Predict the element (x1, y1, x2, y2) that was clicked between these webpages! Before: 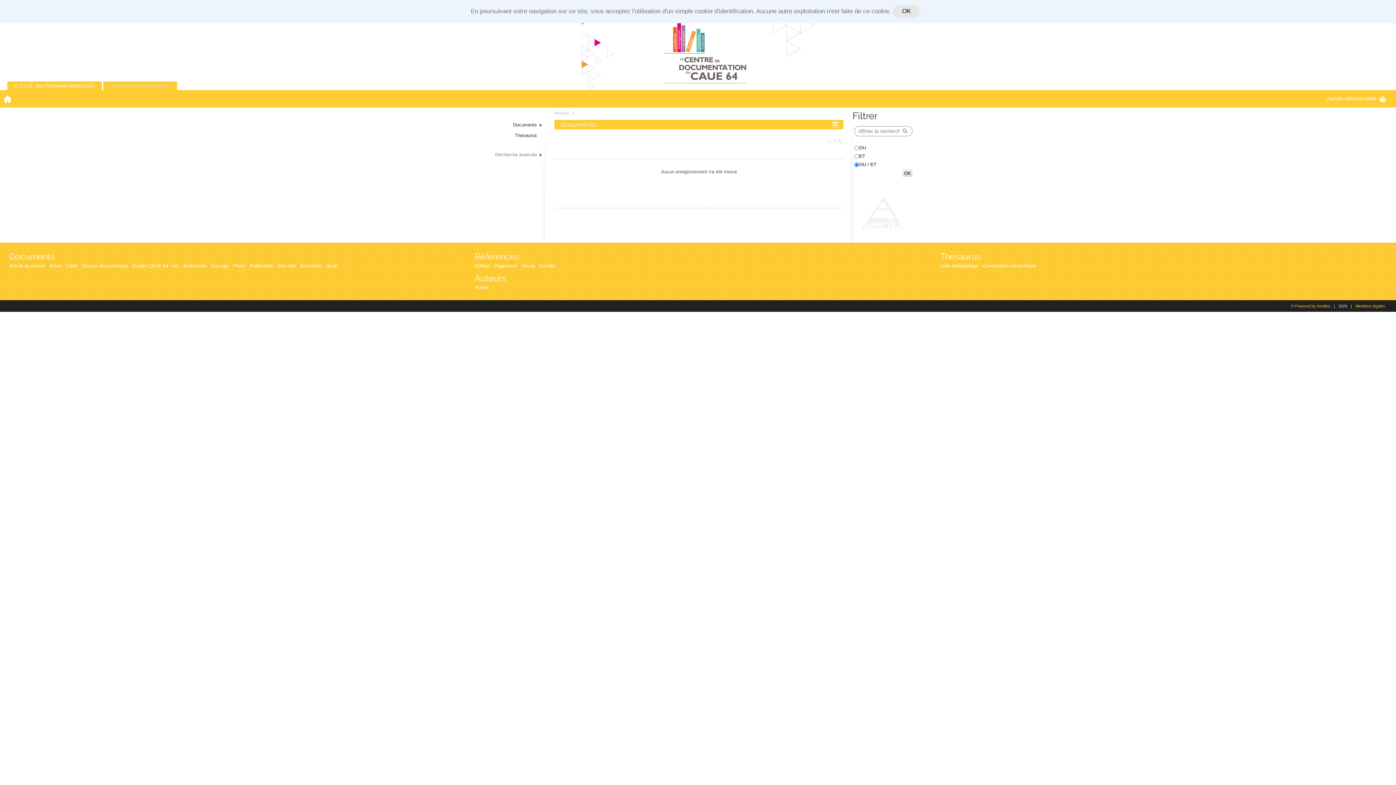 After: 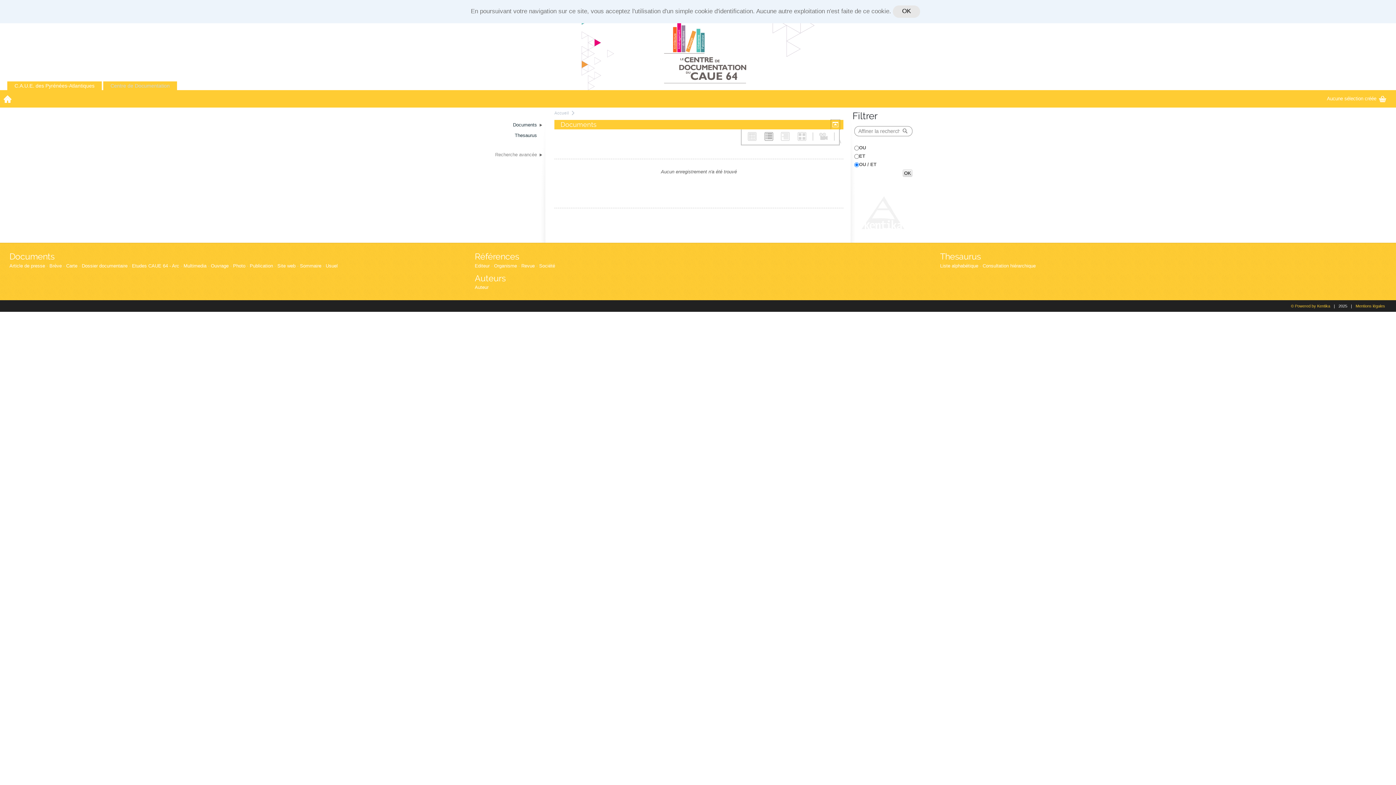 Action: bbox: (831, 120, 840, 129) label: O